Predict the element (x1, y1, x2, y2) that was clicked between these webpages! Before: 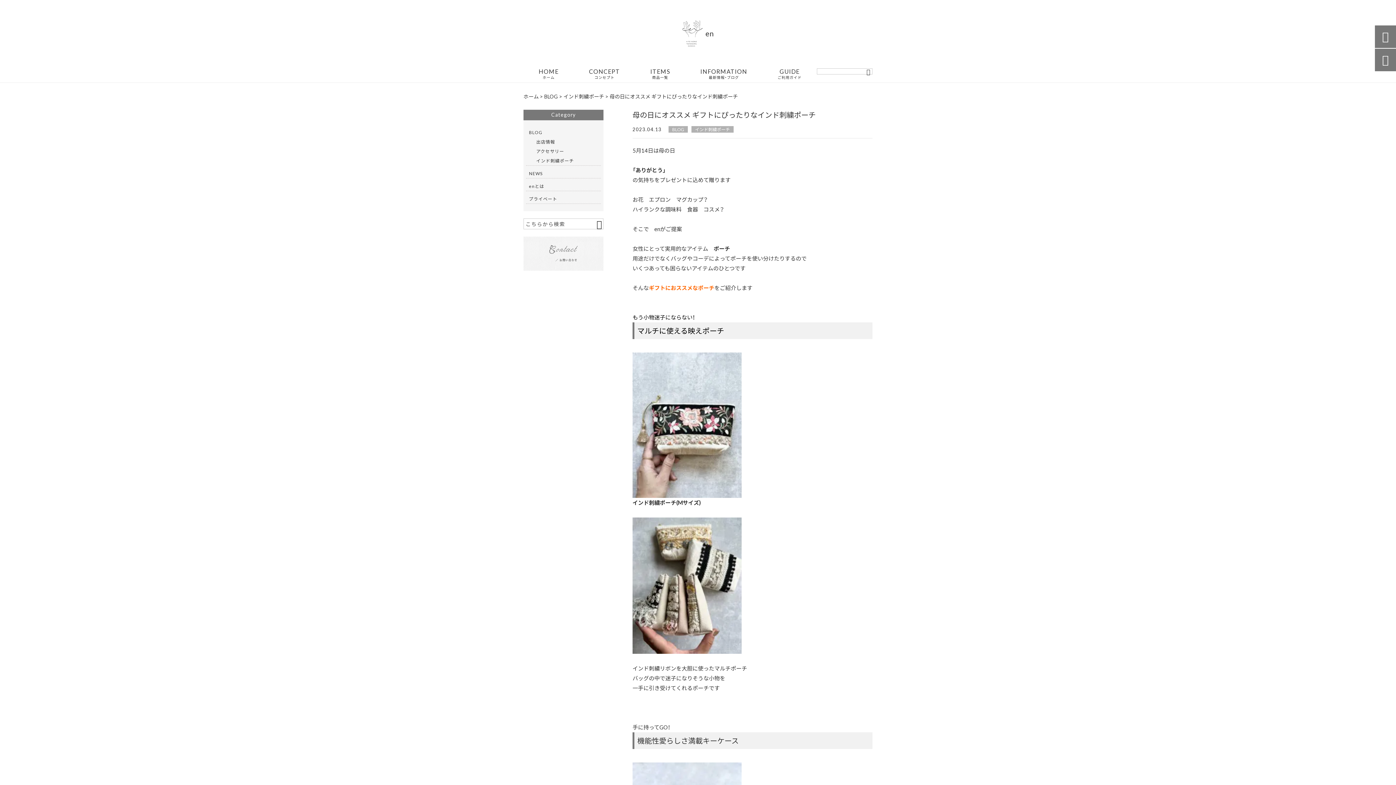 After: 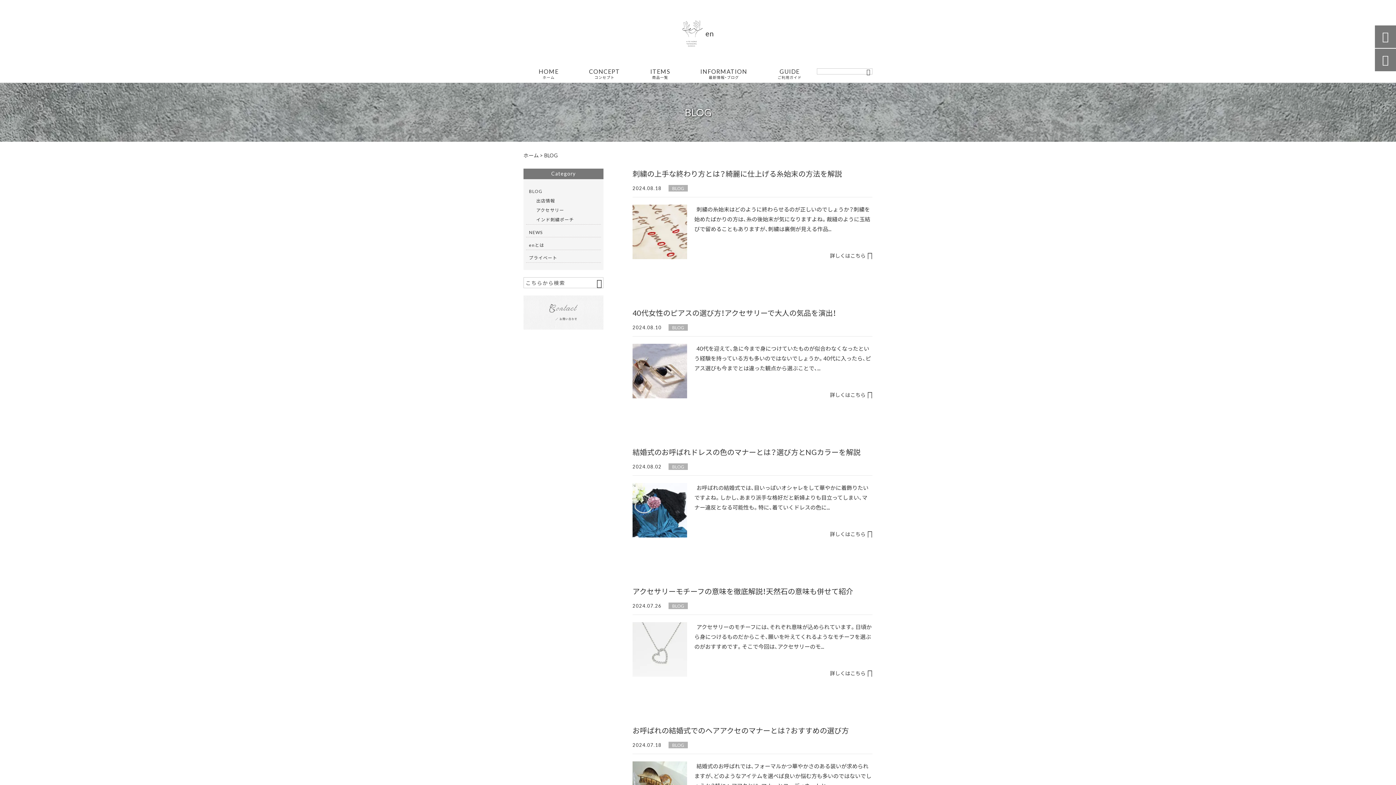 Action: label: BLOG bbox: (668, 126, 688, 132)